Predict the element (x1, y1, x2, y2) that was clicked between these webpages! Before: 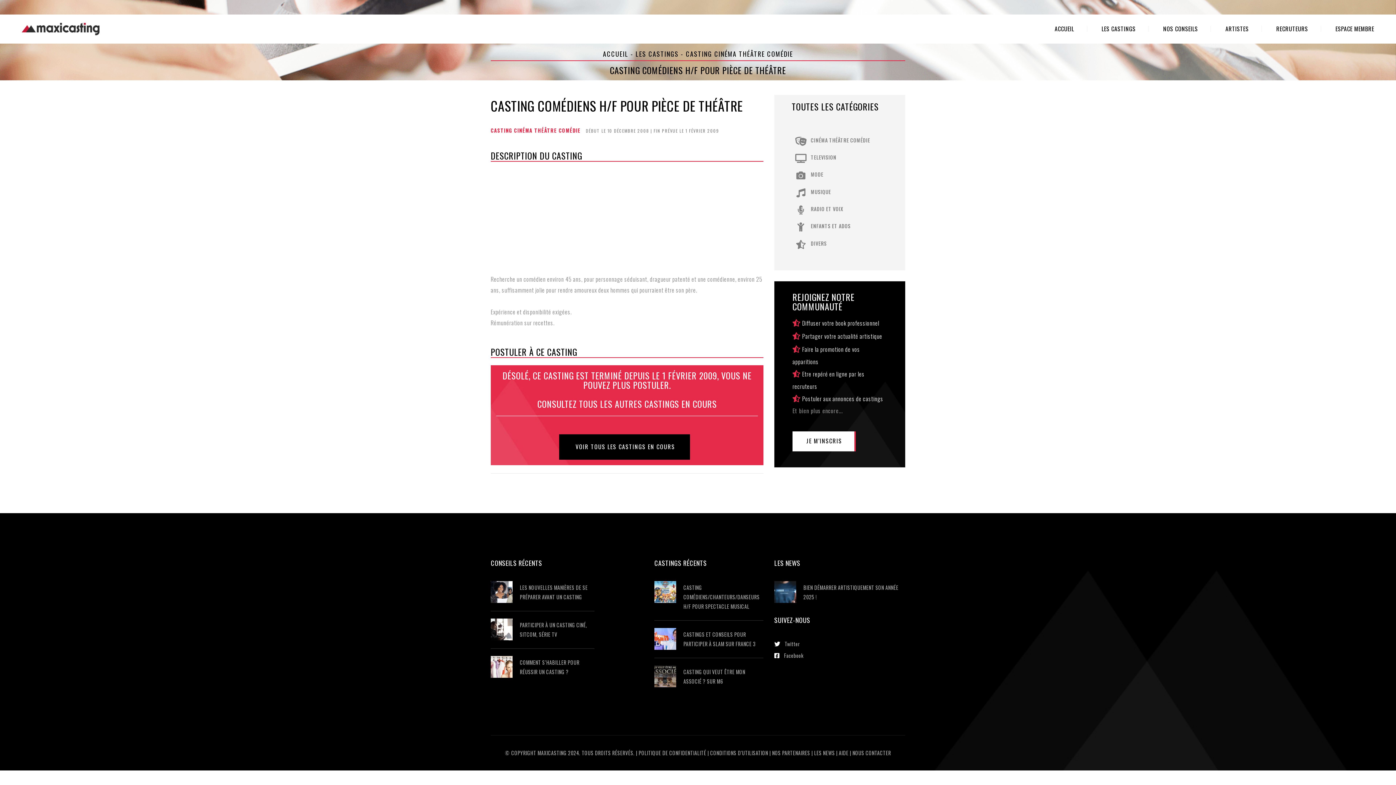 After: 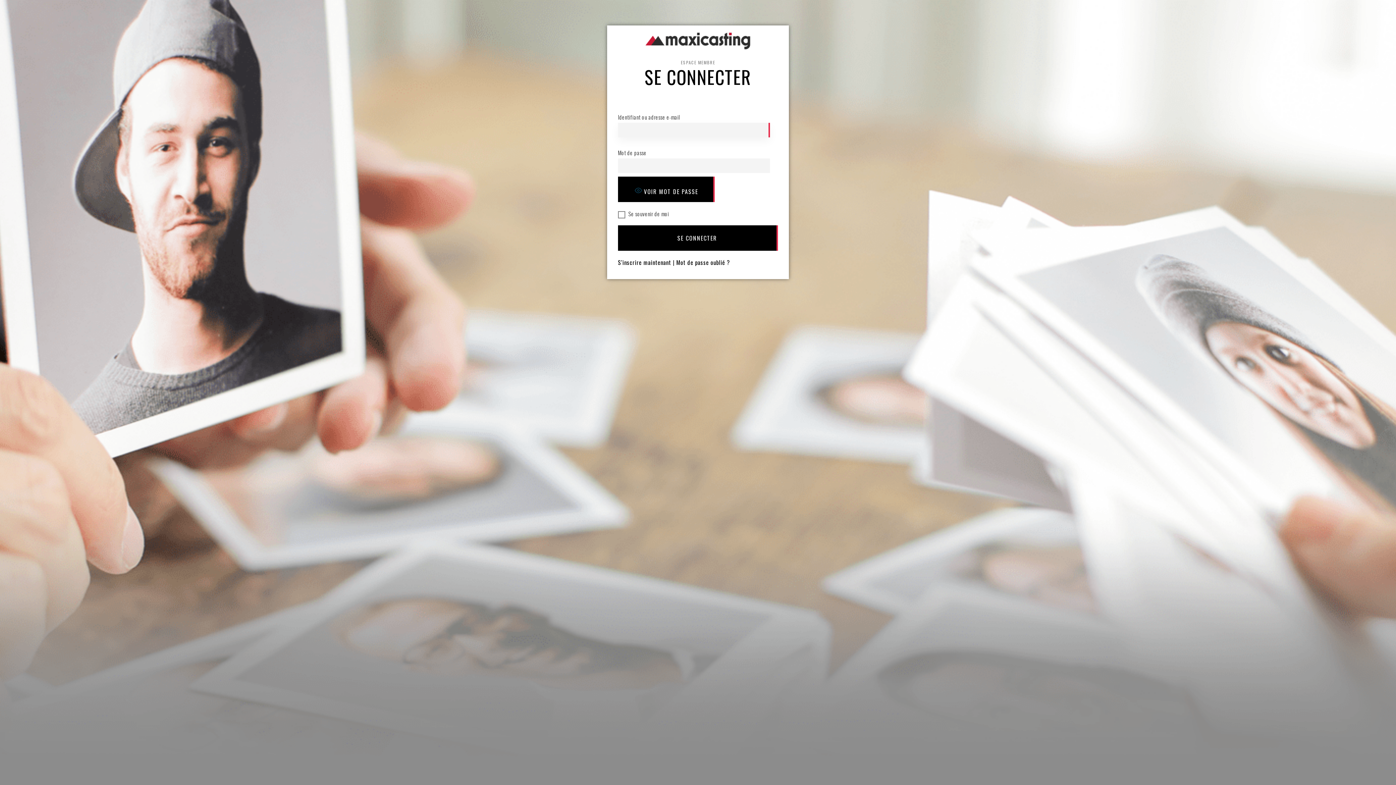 Action: bbox: (1323, 25, 1374, 32) label: ESPACE MEMBRE